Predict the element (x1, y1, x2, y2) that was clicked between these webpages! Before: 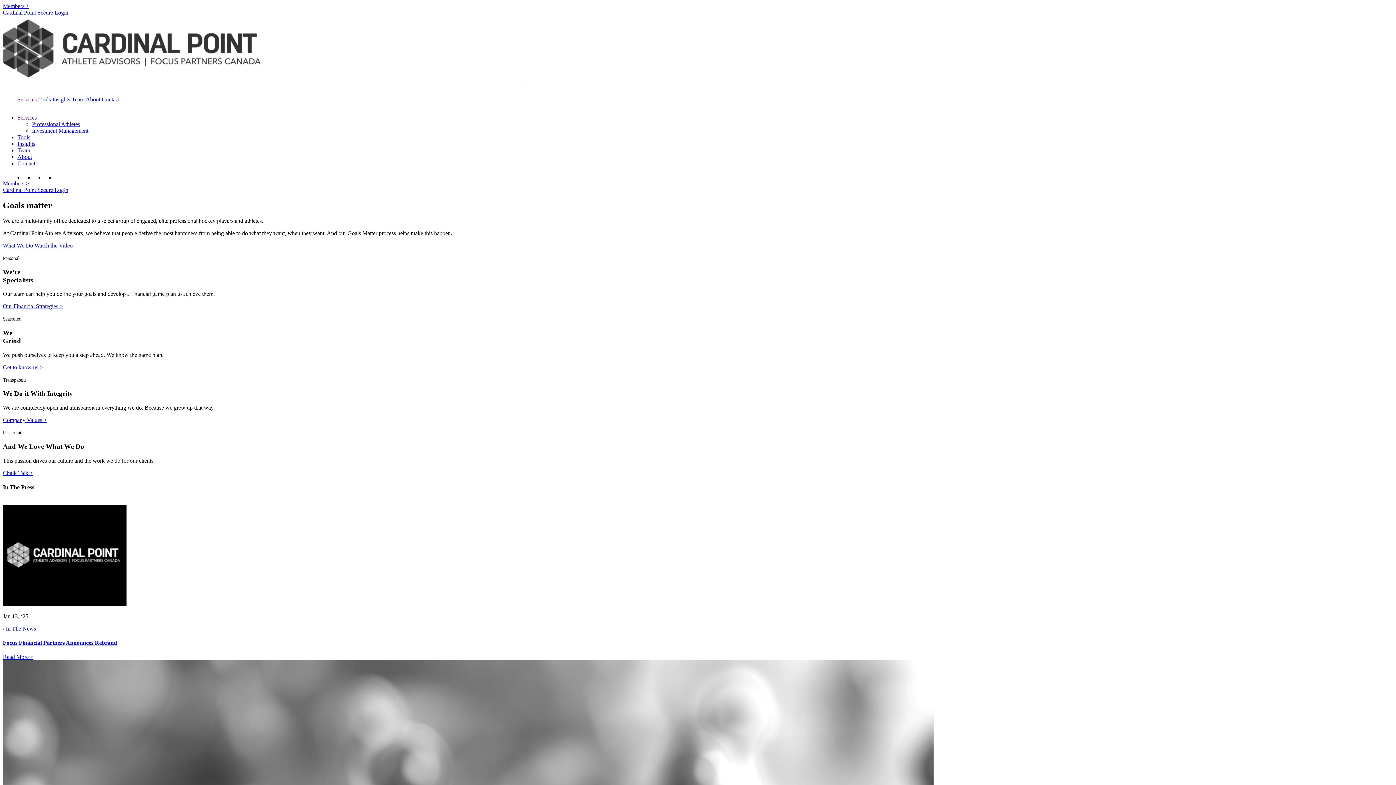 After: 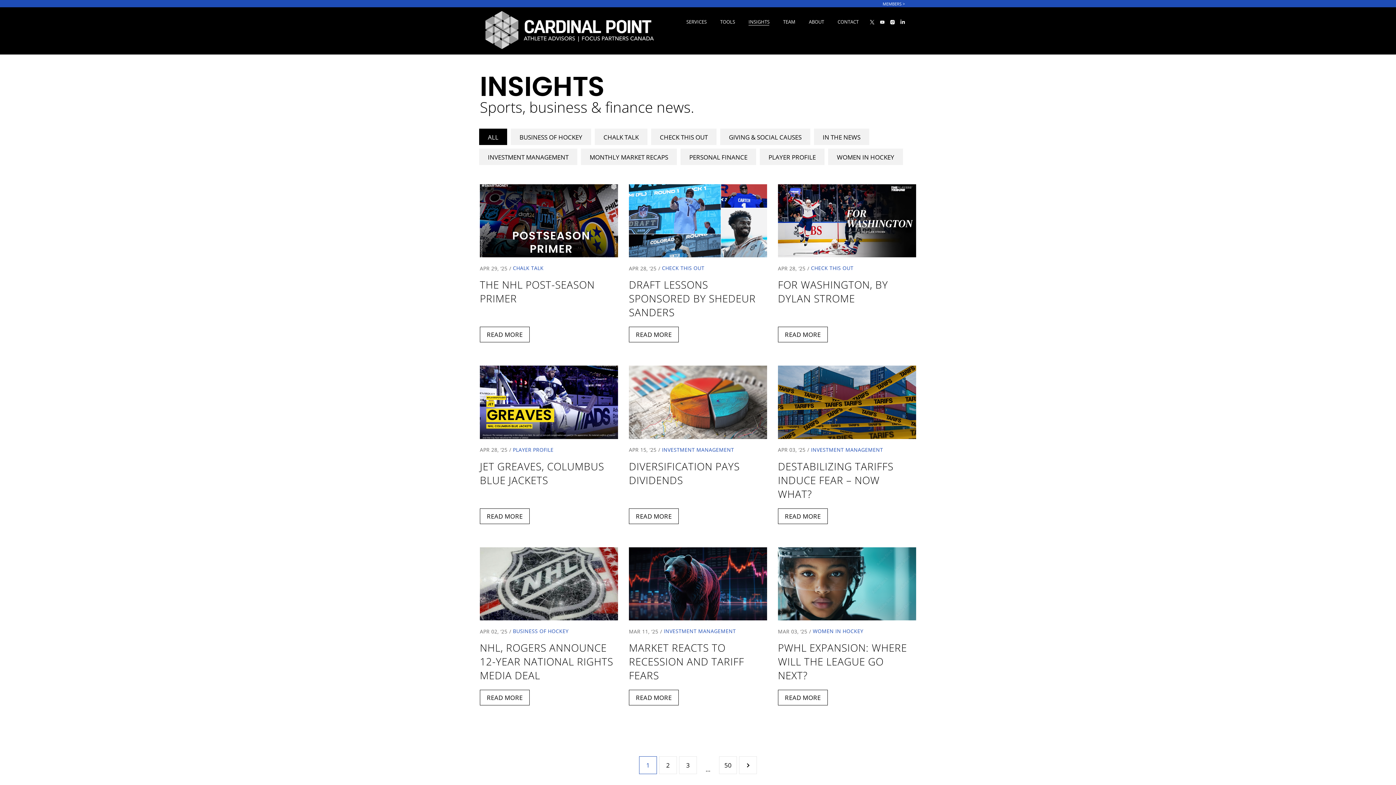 Action: bbox: (17, 140, 35, 146) label: Insights